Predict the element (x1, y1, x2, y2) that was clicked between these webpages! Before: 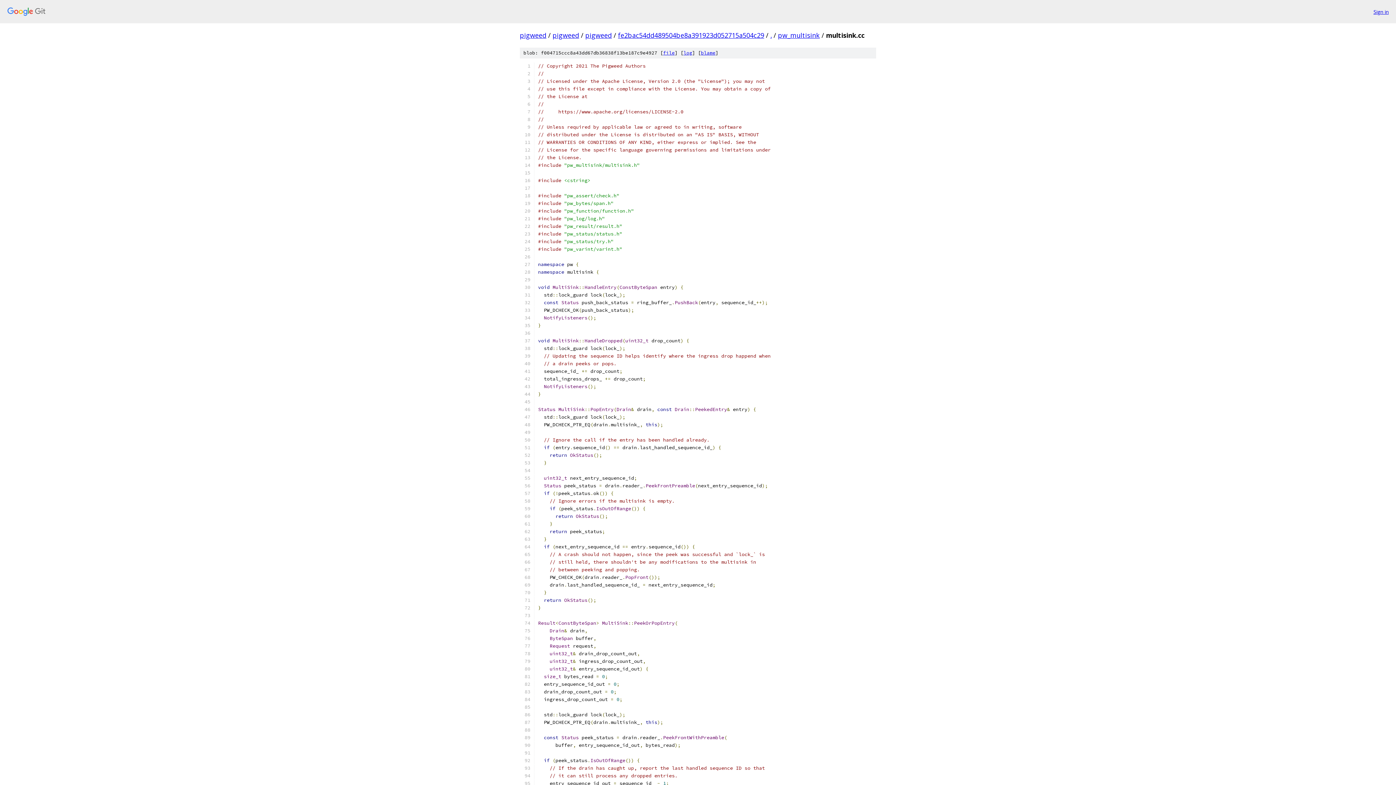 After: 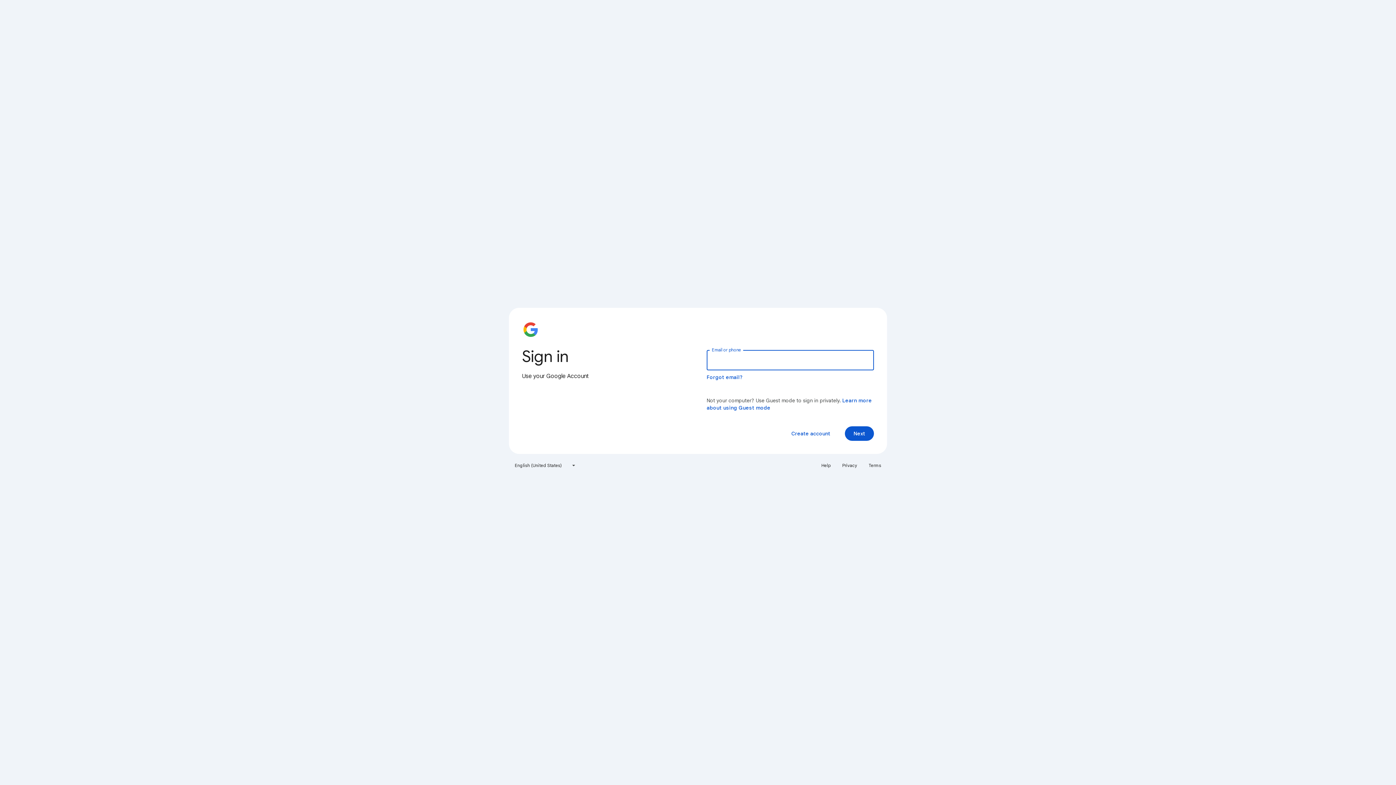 Action: bbox: (1373, 7, 1389, 15) label: Sign in